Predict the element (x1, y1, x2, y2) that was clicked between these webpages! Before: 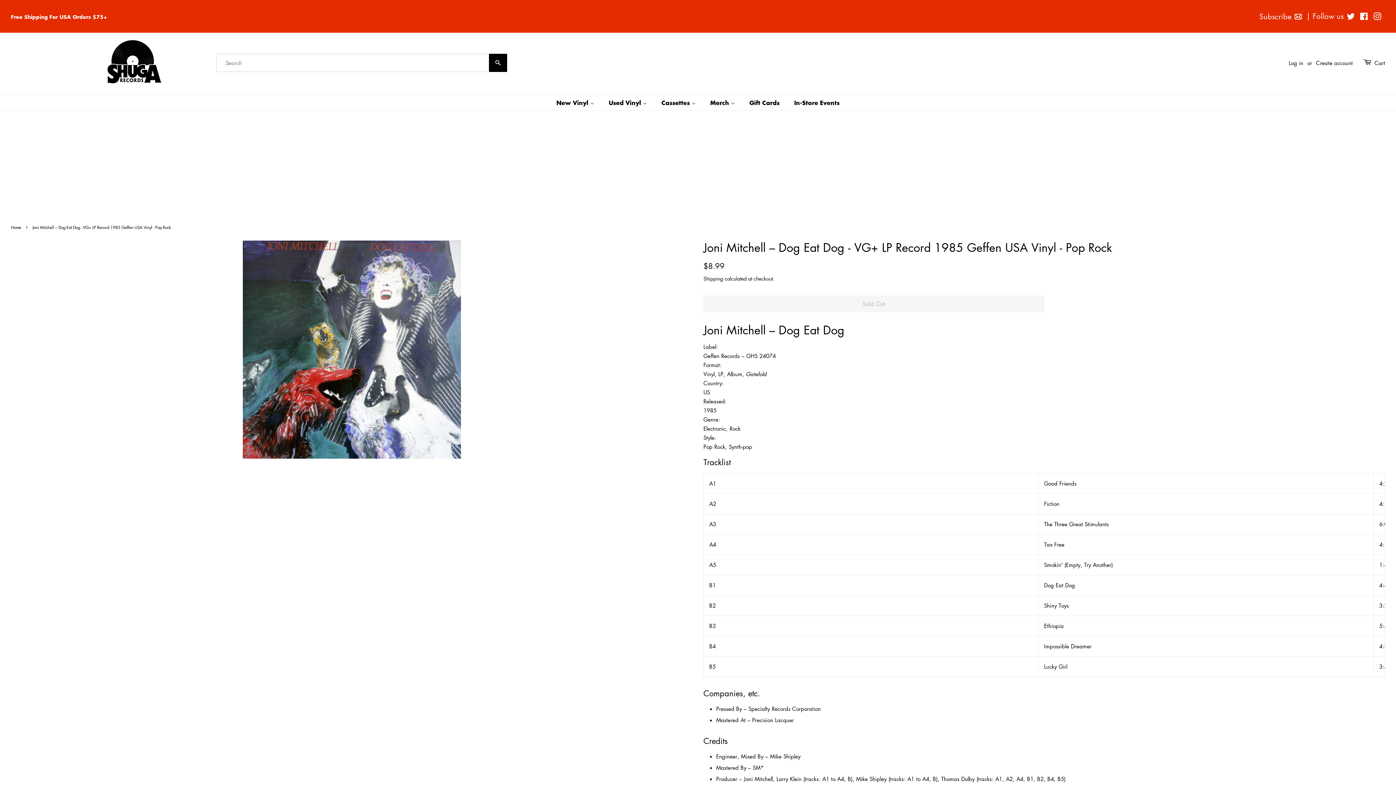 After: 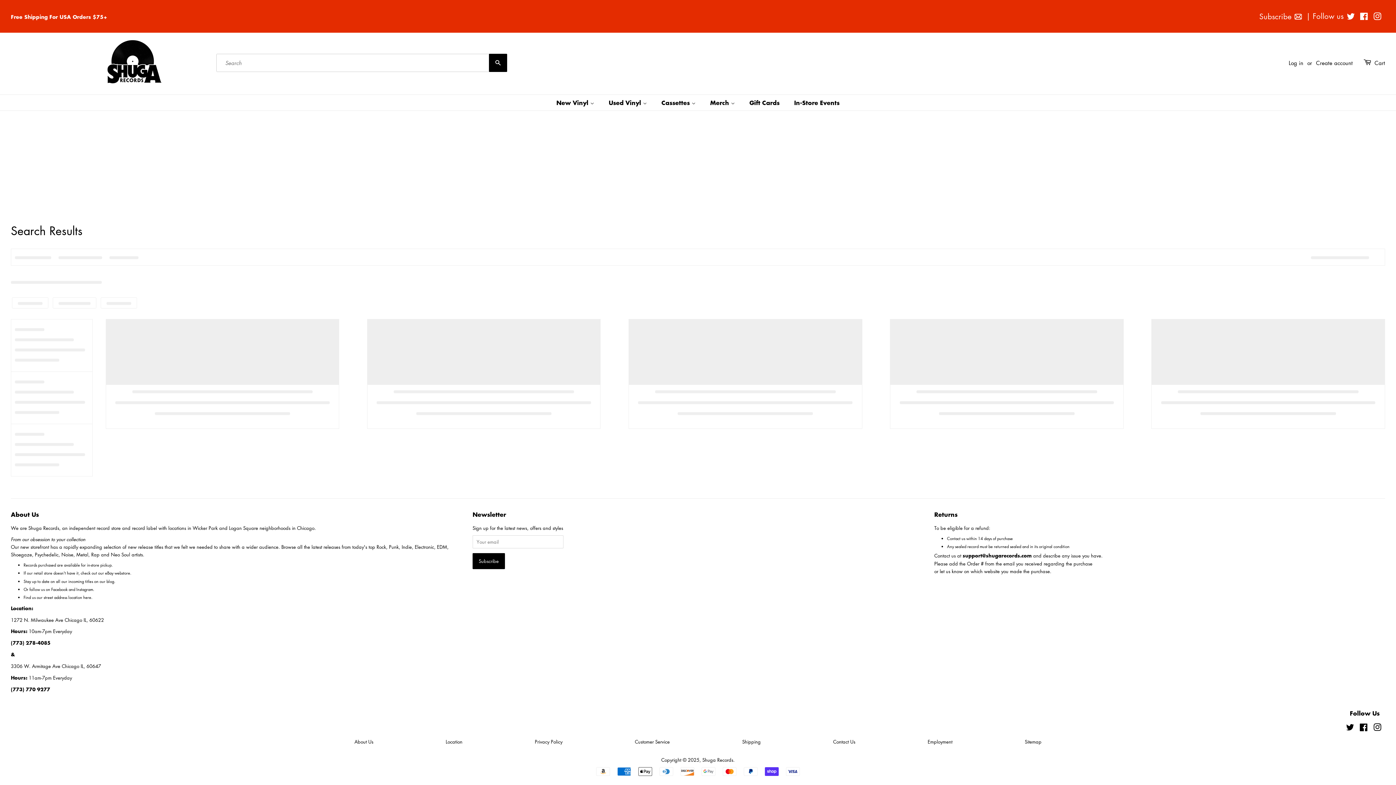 Action: label: Search bbox: (488, 53, 507, 71)